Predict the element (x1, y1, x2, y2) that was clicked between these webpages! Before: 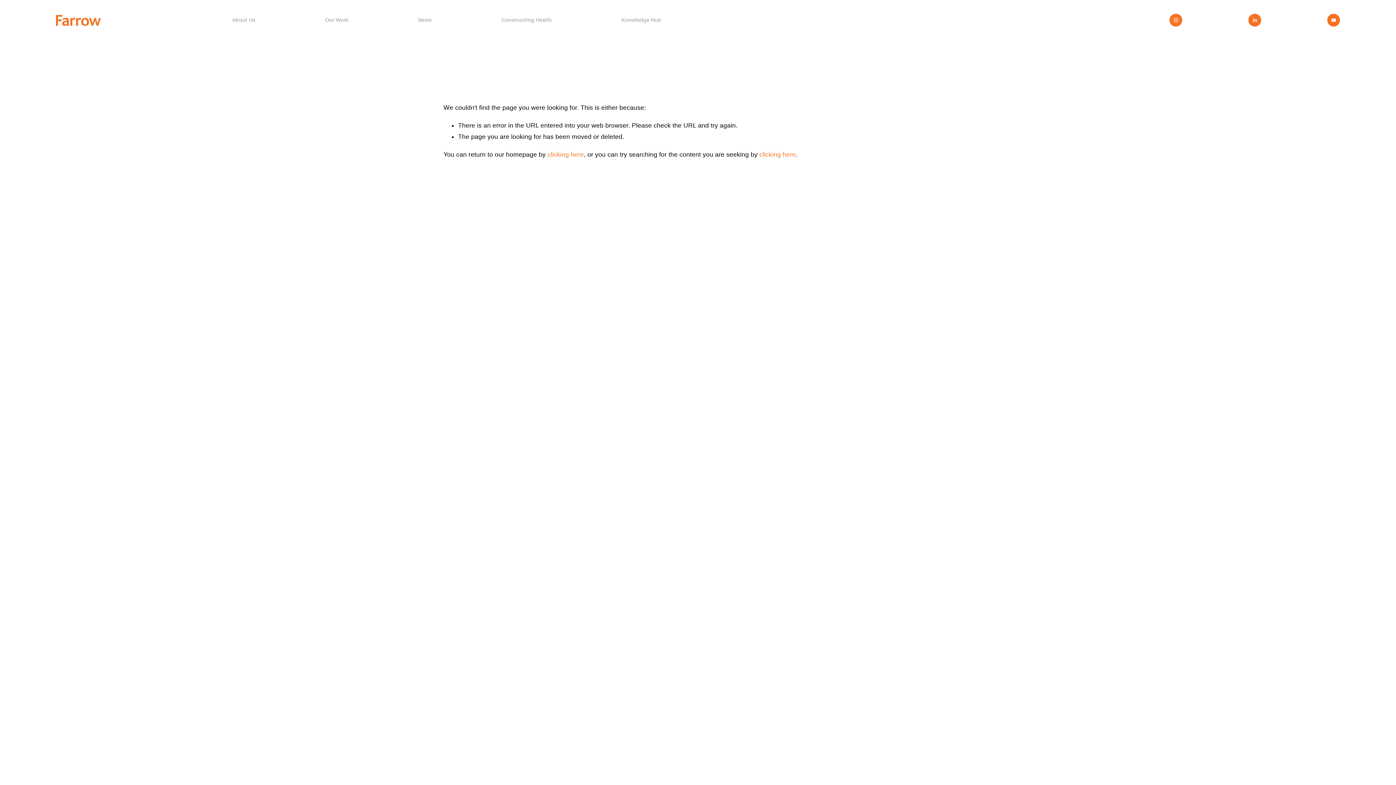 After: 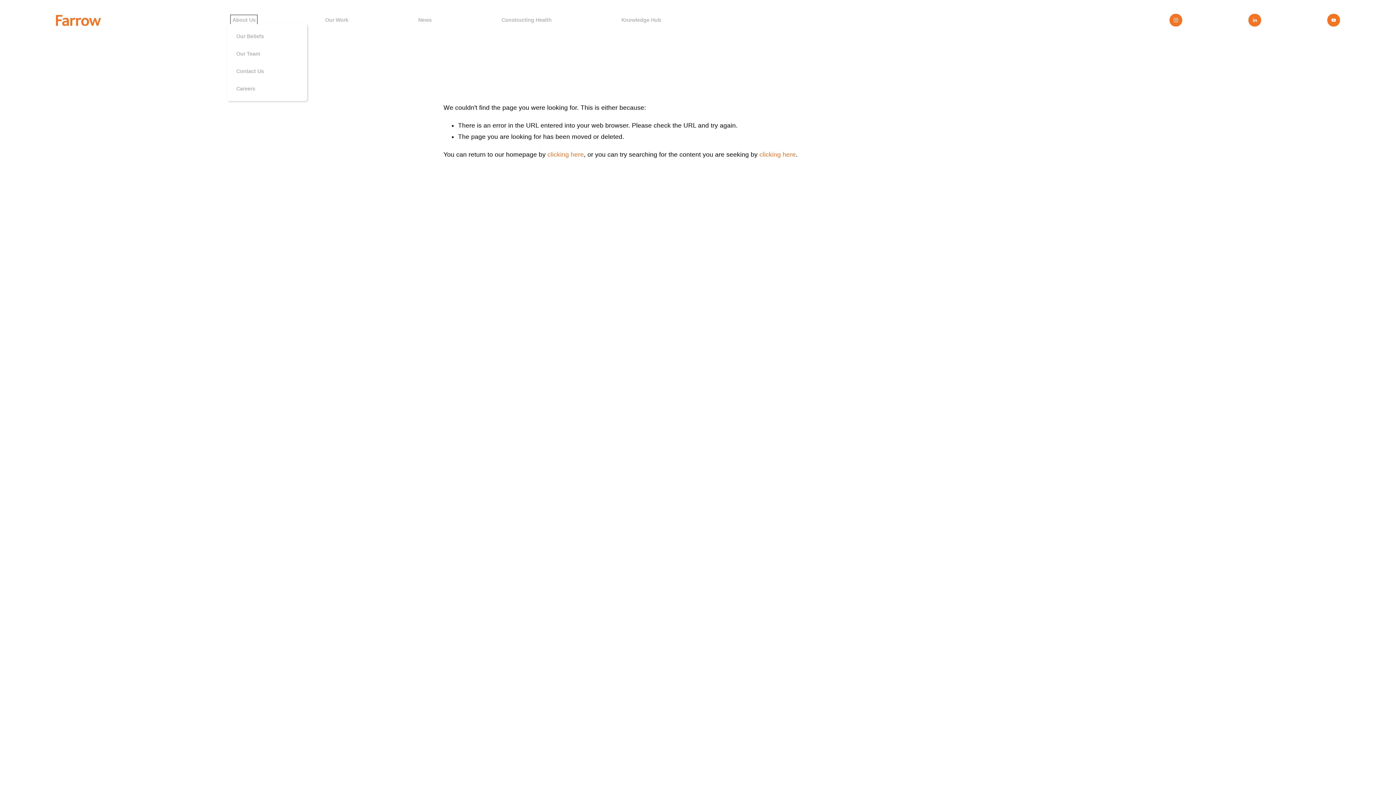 Action: label: folder dropdown bbox: (232, 16, 255, 23)